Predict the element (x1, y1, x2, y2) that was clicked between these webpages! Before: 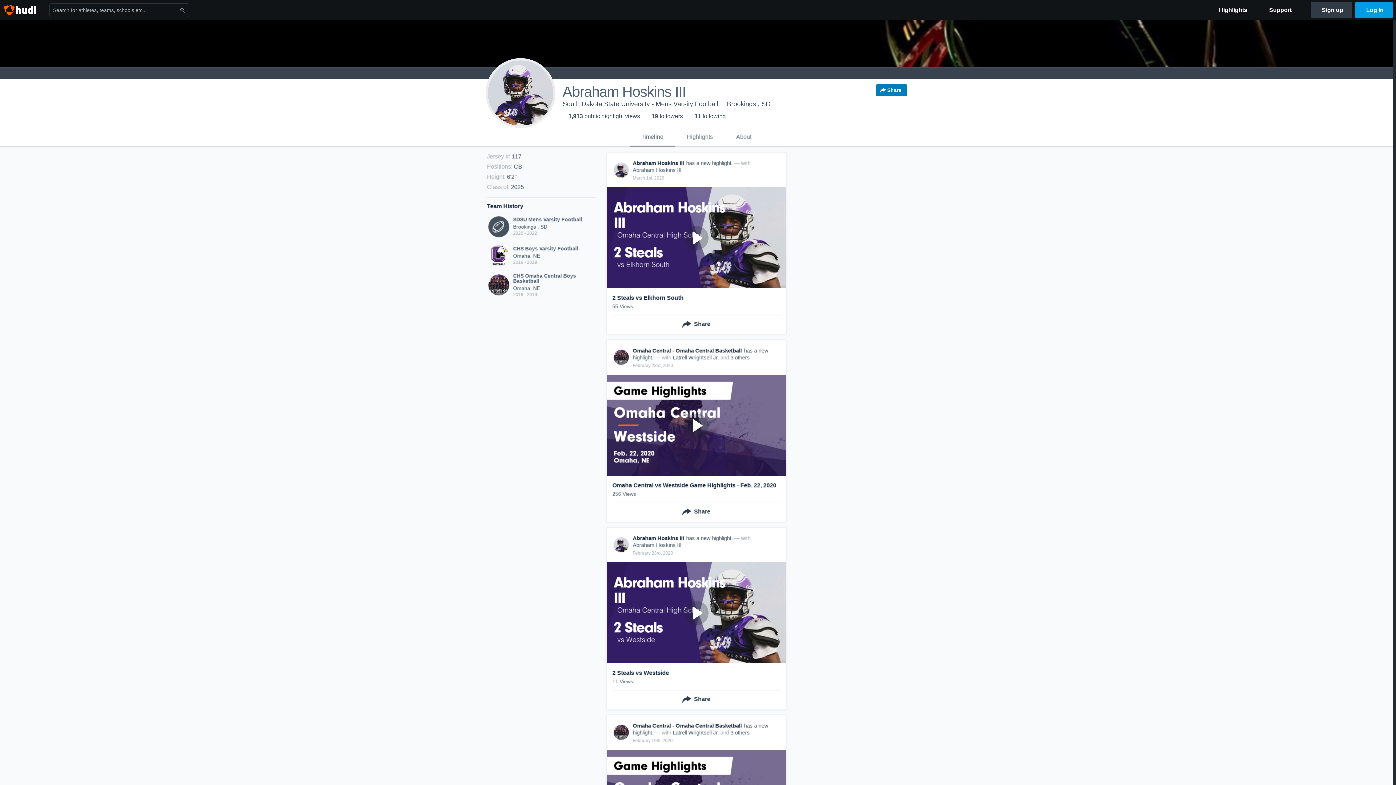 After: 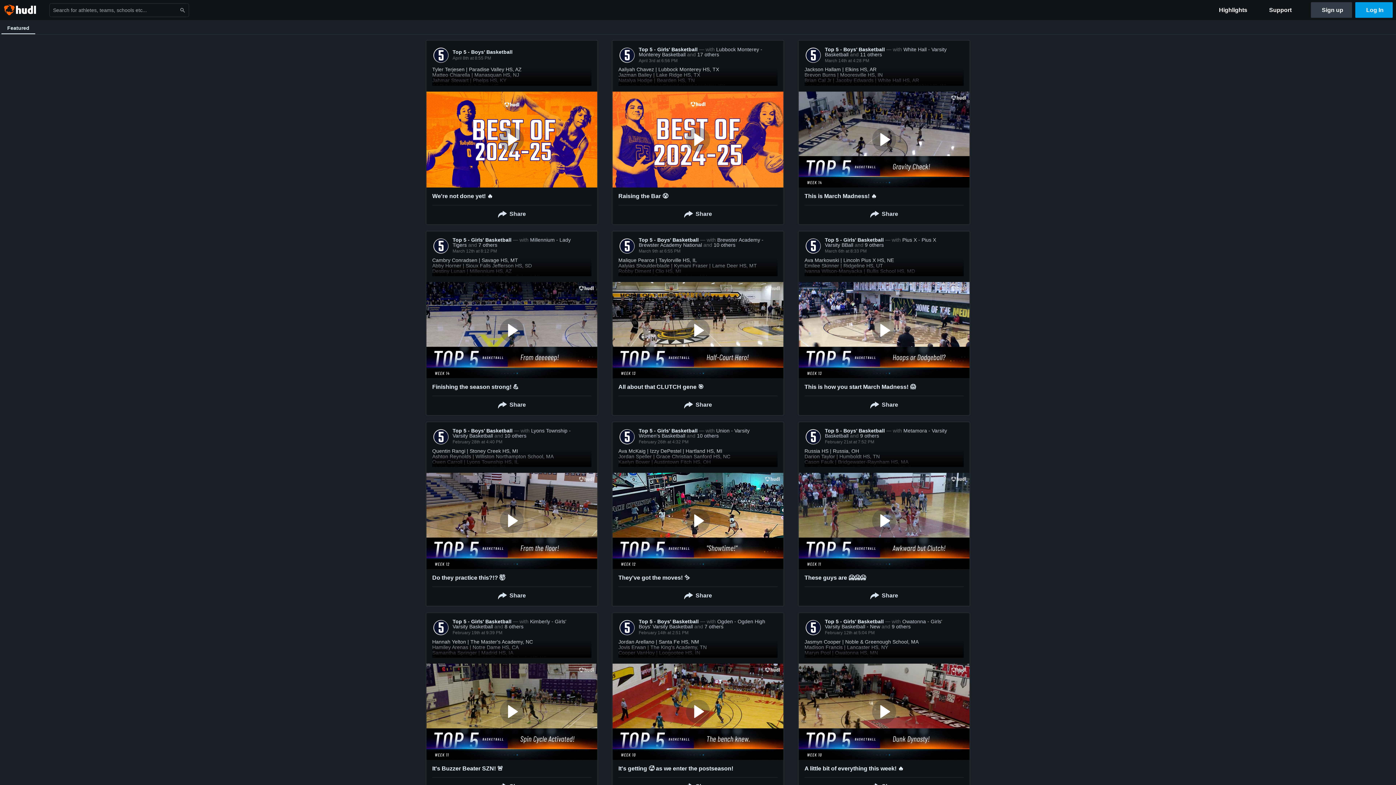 Action: label: Highlights bbox: (1210, 0, 1256, 20)